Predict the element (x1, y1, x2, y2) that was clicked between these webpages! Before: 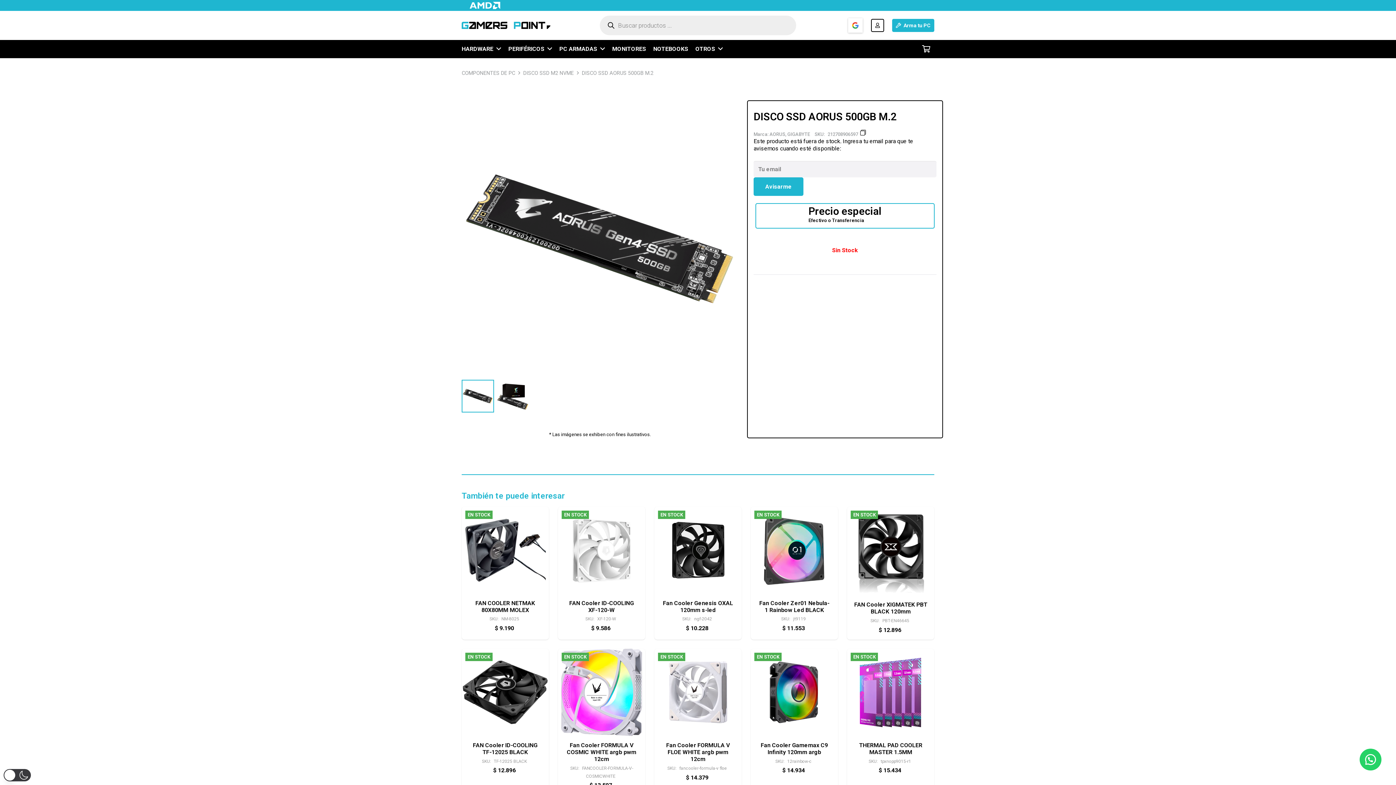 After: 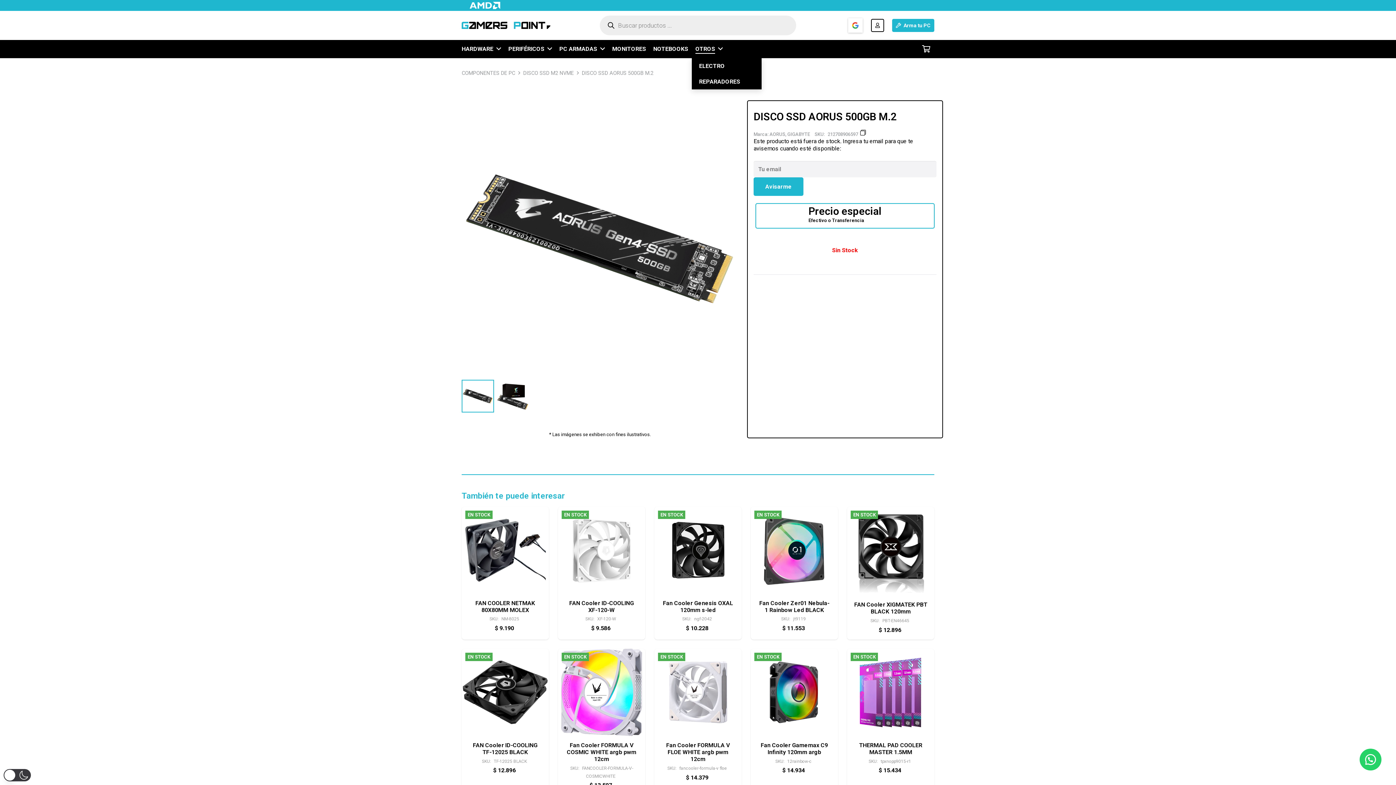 Action: bbox: (691, 40, 726, 58) label: OTROS